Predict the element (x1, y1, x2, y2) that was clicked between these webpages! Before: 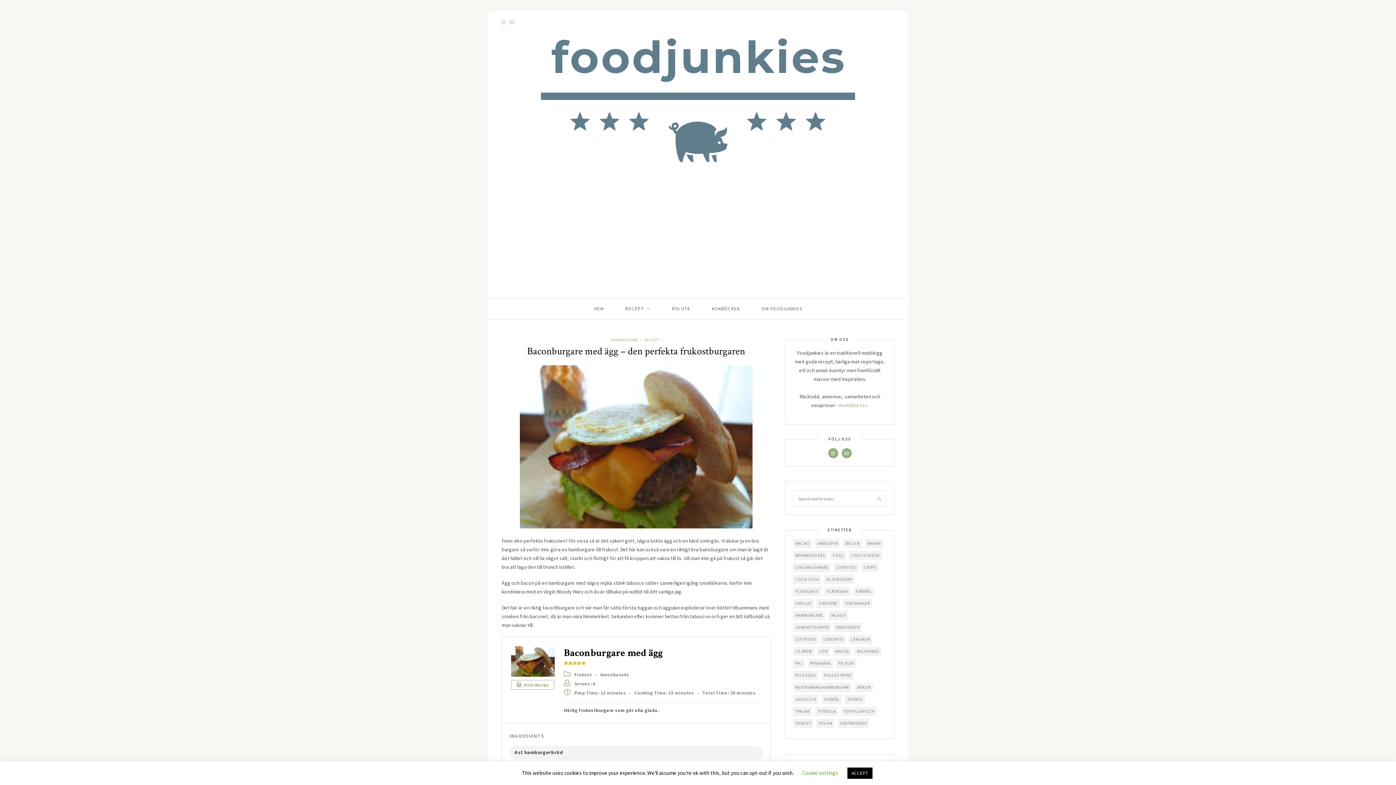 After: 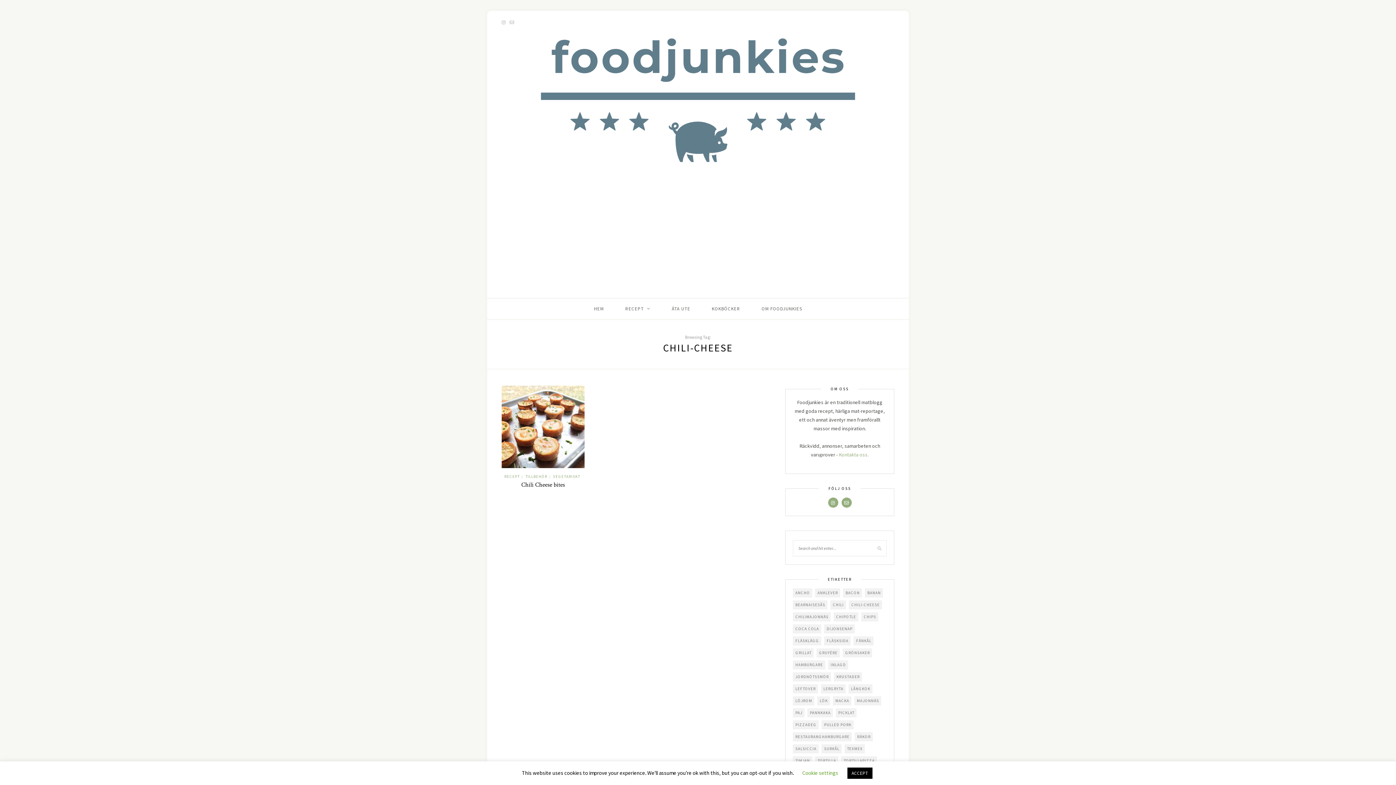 Action: bbox: (849, 551, 882, 560) label: chili-cheese (1 objekt)